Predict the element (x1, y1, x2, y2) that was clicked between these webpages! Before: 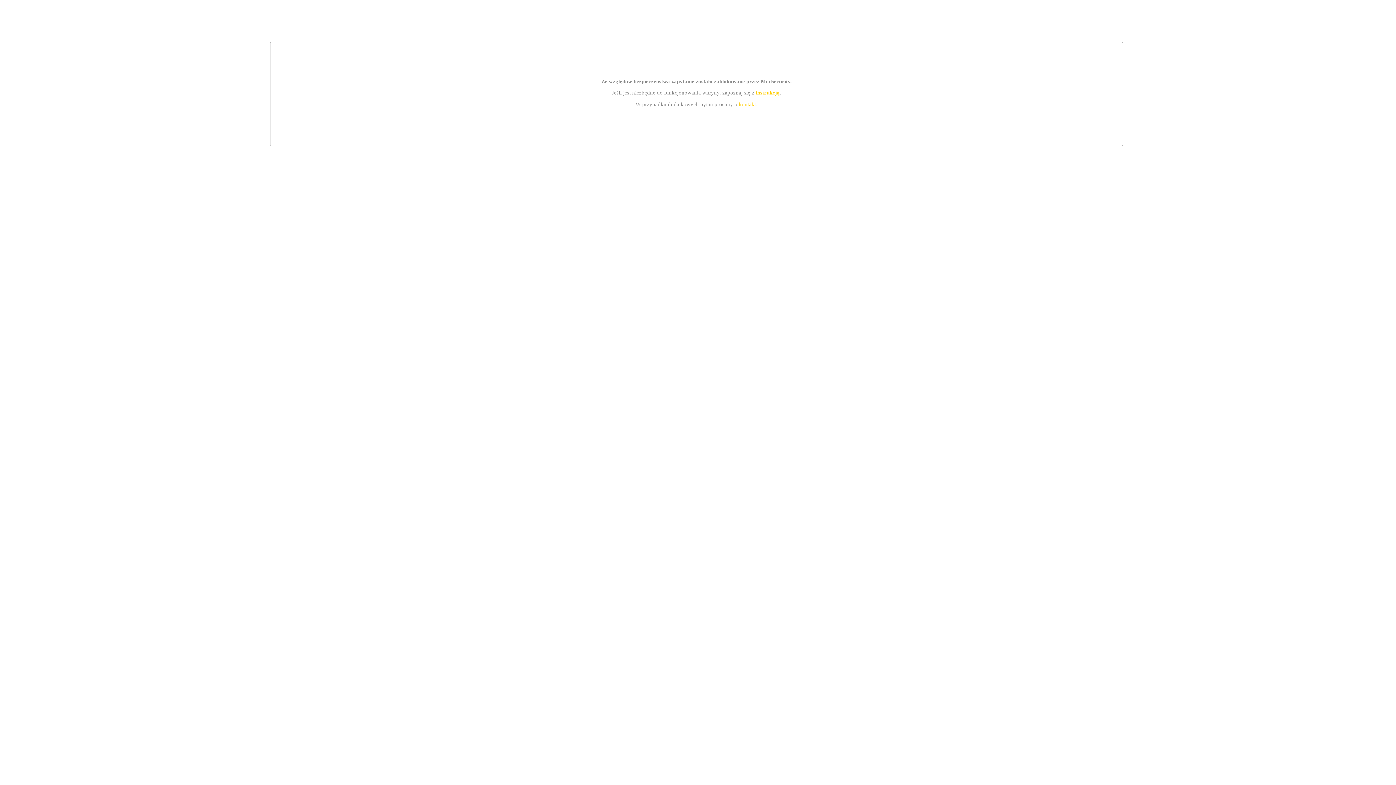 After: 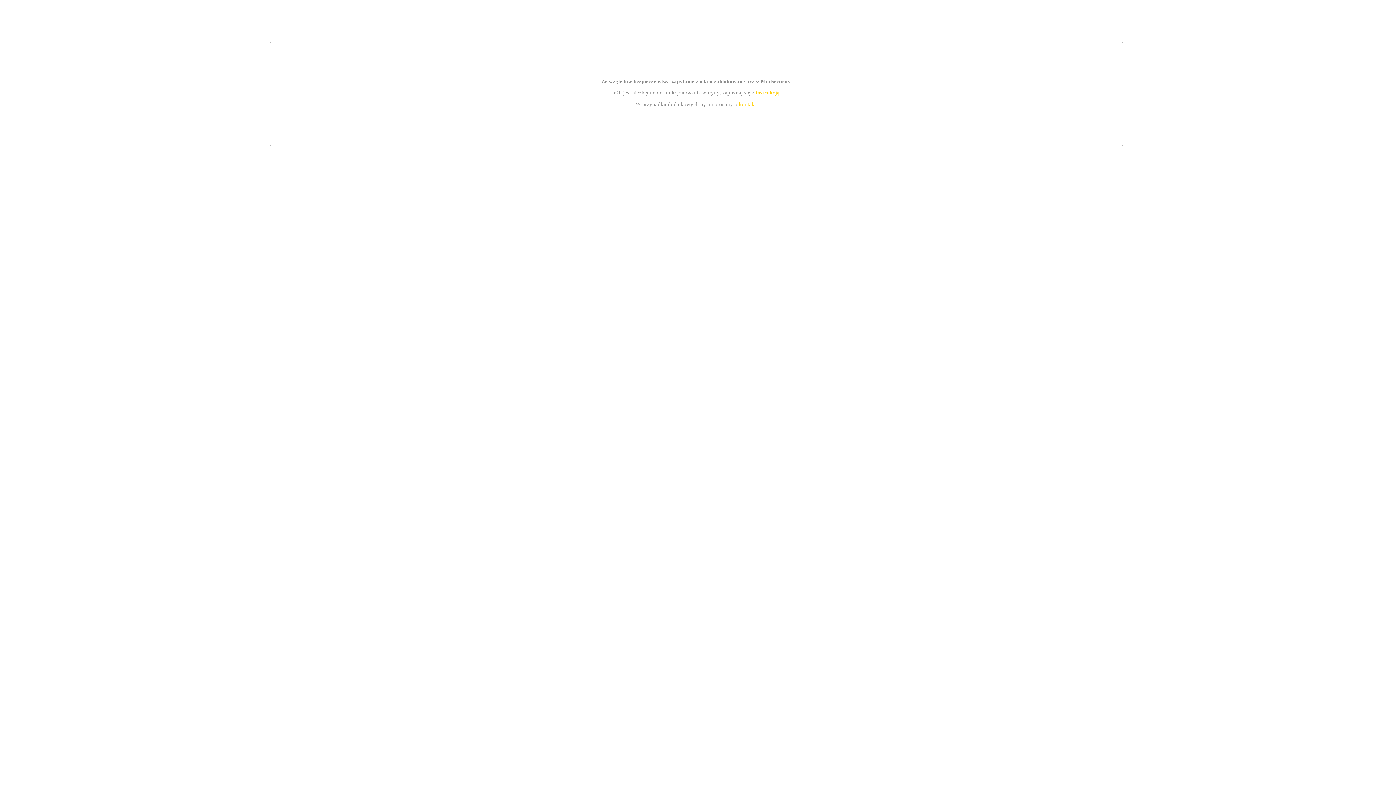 Action: bbox: (755, 89, 779, 95) label: instrukcją